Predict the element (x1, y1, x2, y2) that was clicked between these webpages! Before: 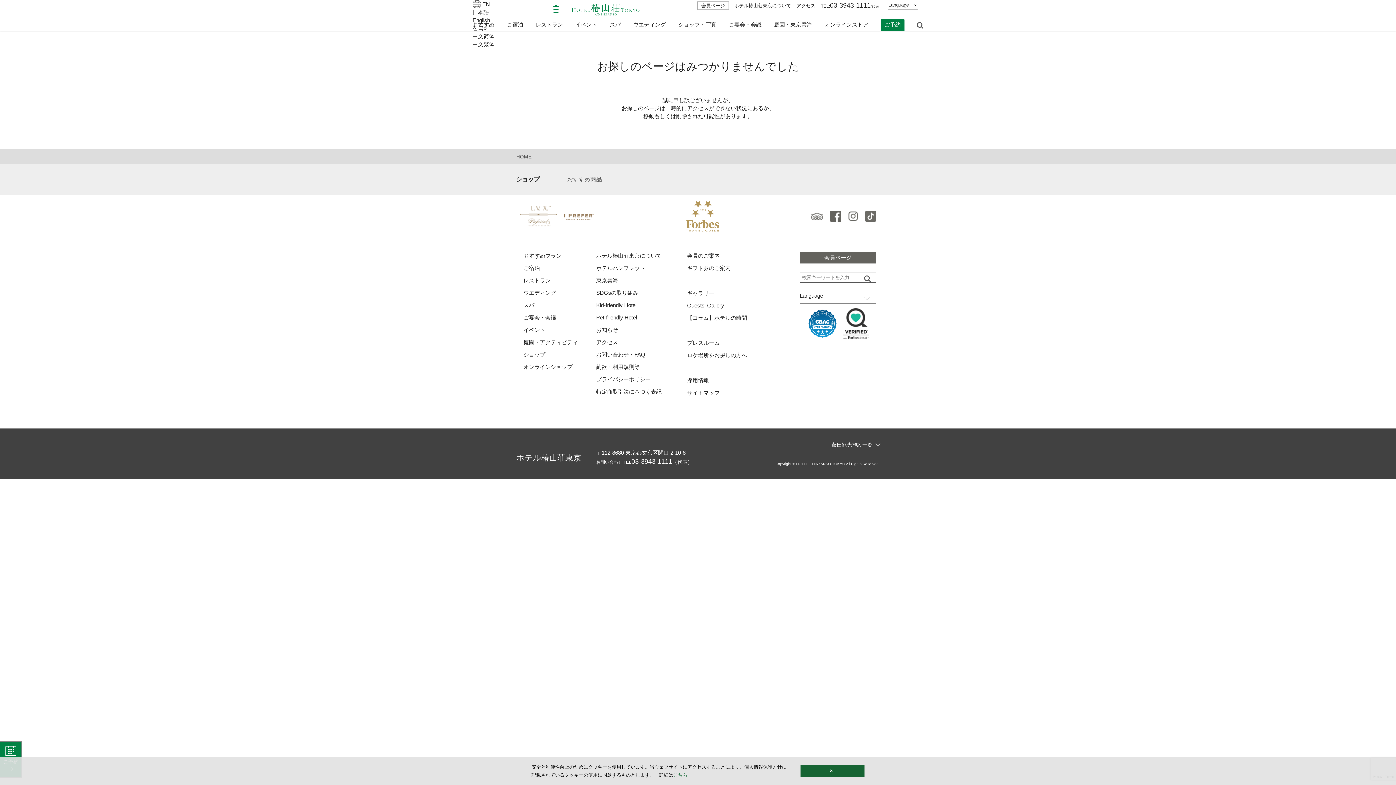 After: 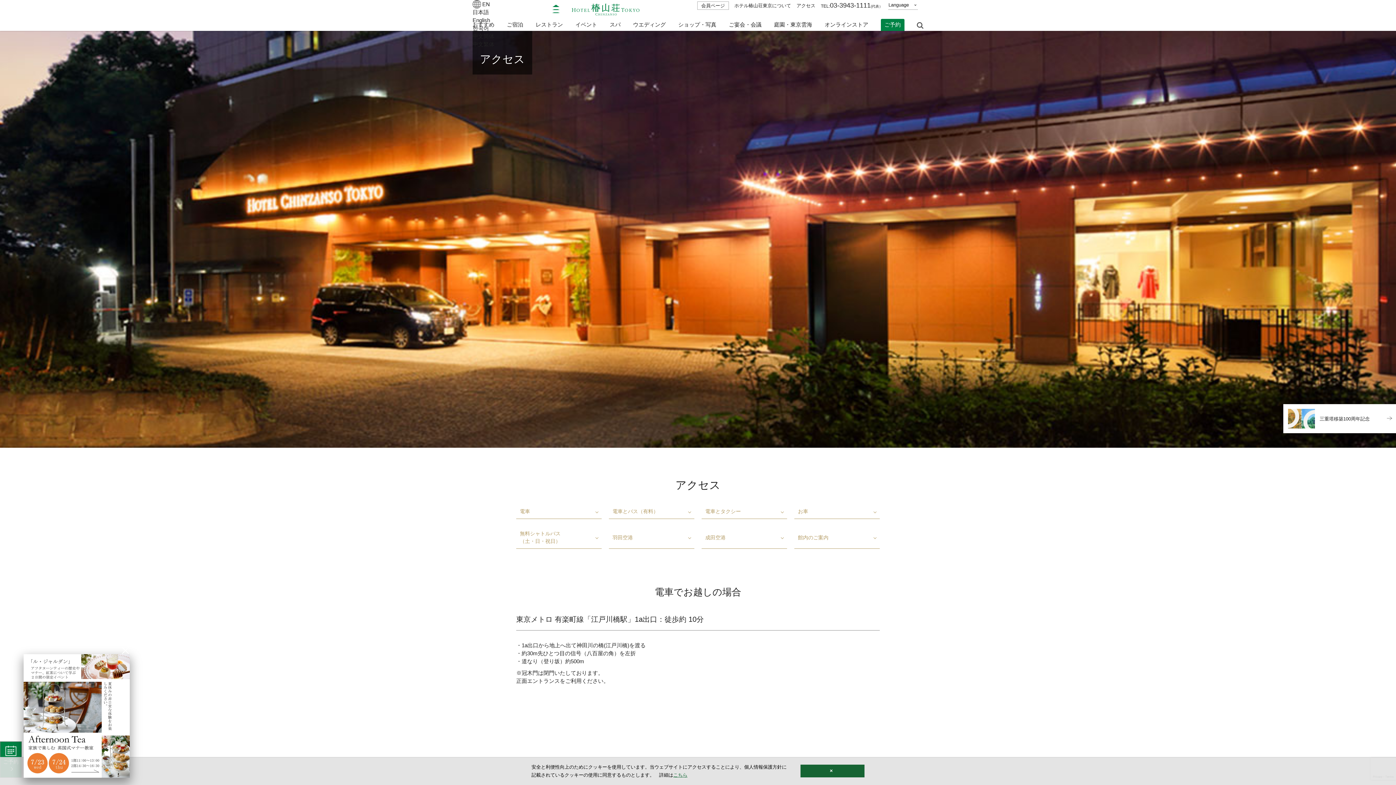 Action: bbox: (596, 339, 618, 345) label: アクセス